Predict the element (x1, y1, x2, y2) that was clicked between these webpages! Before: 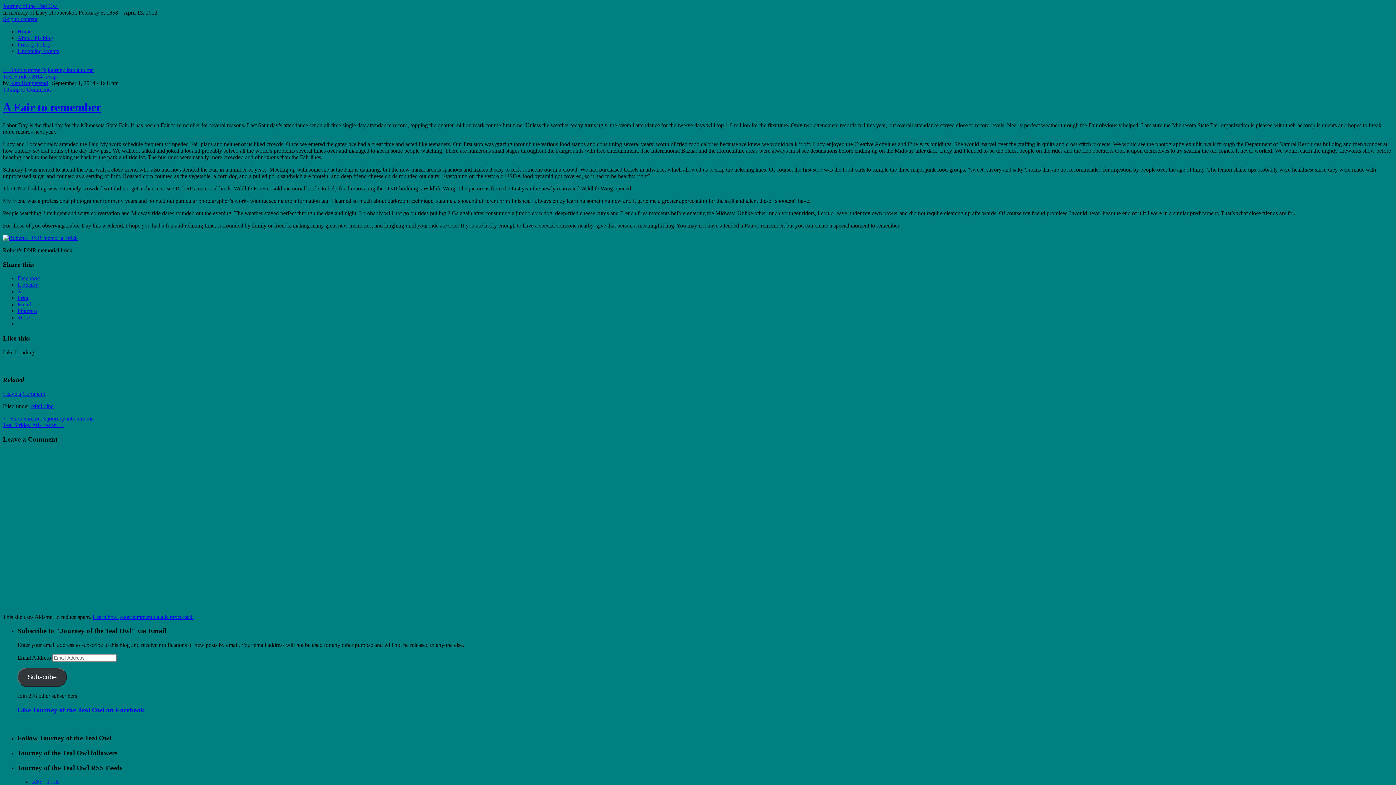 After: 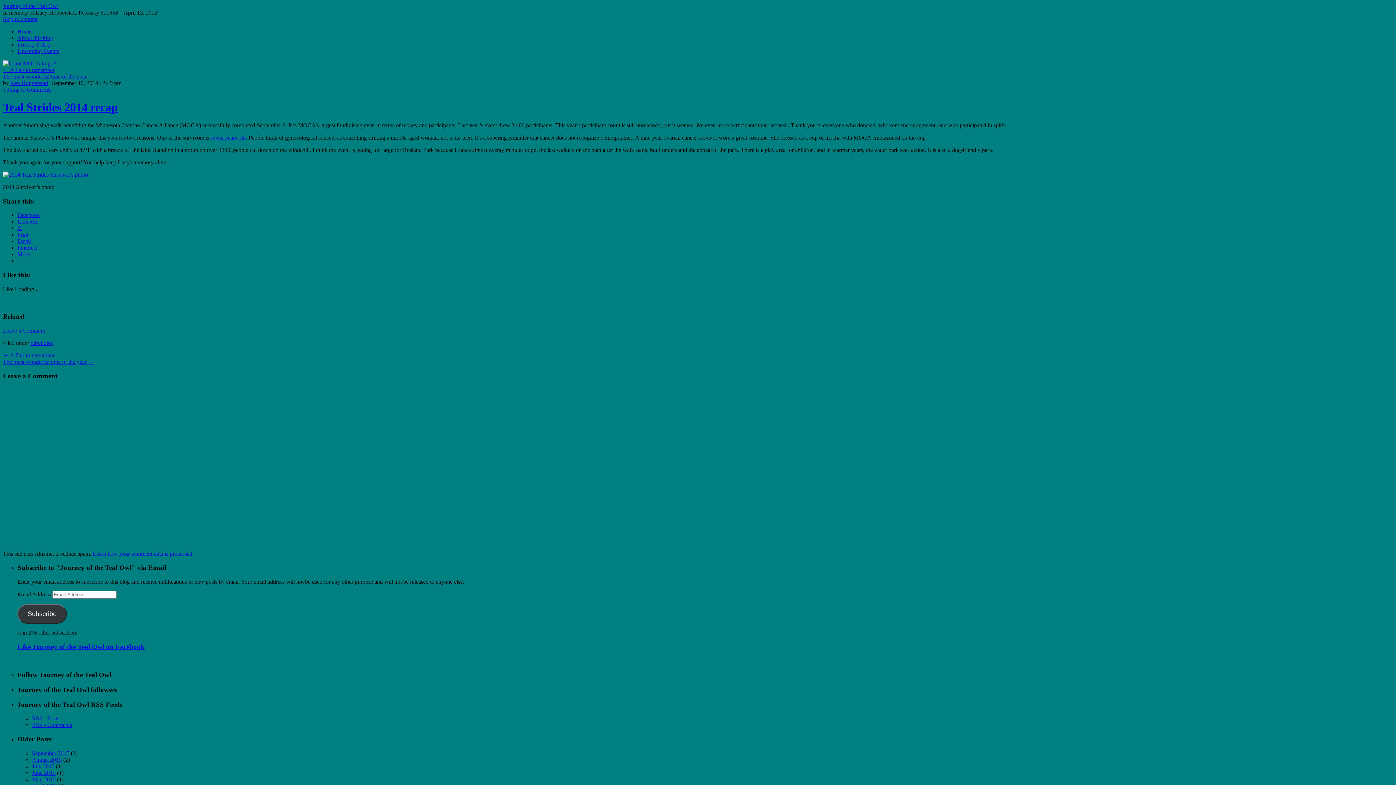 Action: bbox: (2, 422, 64, 428) label: Teal Strides 2014 recap →